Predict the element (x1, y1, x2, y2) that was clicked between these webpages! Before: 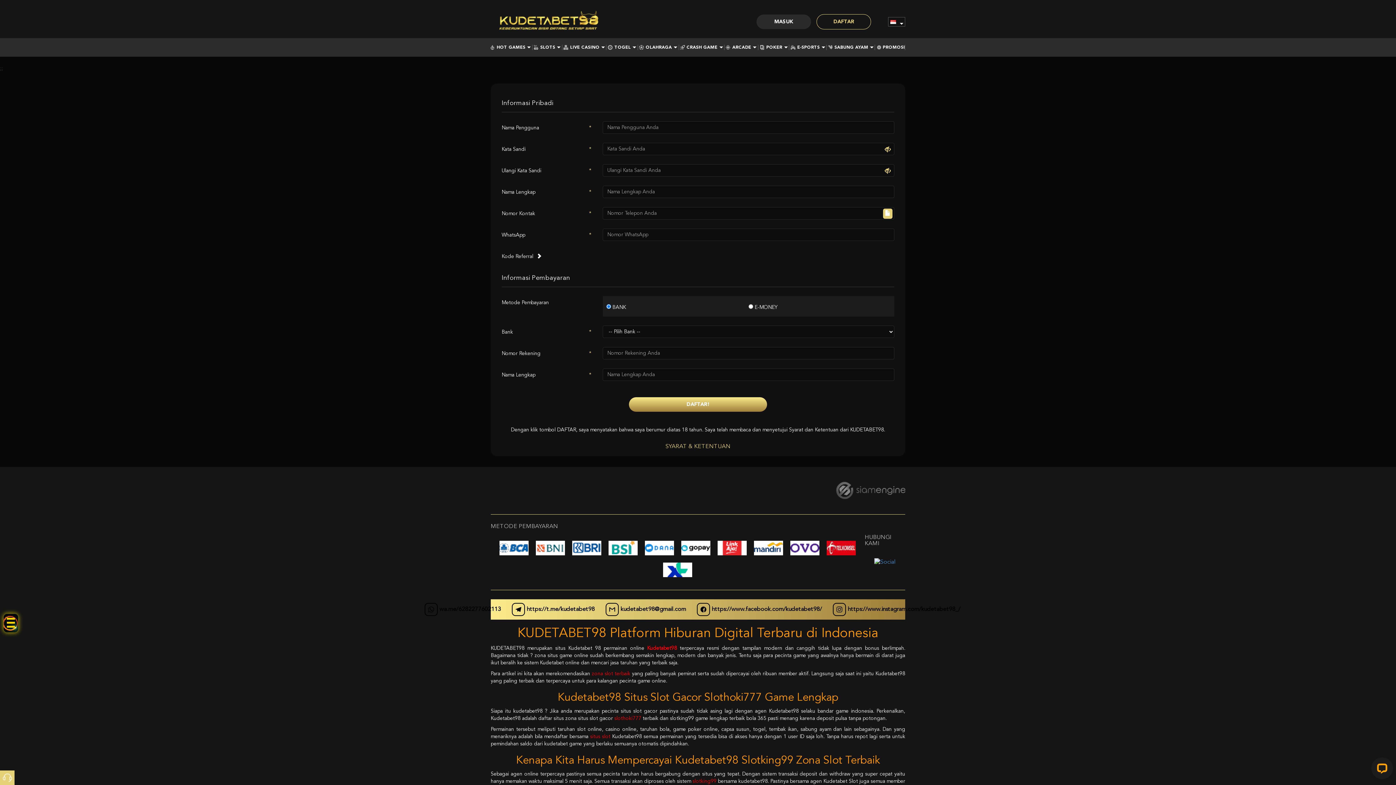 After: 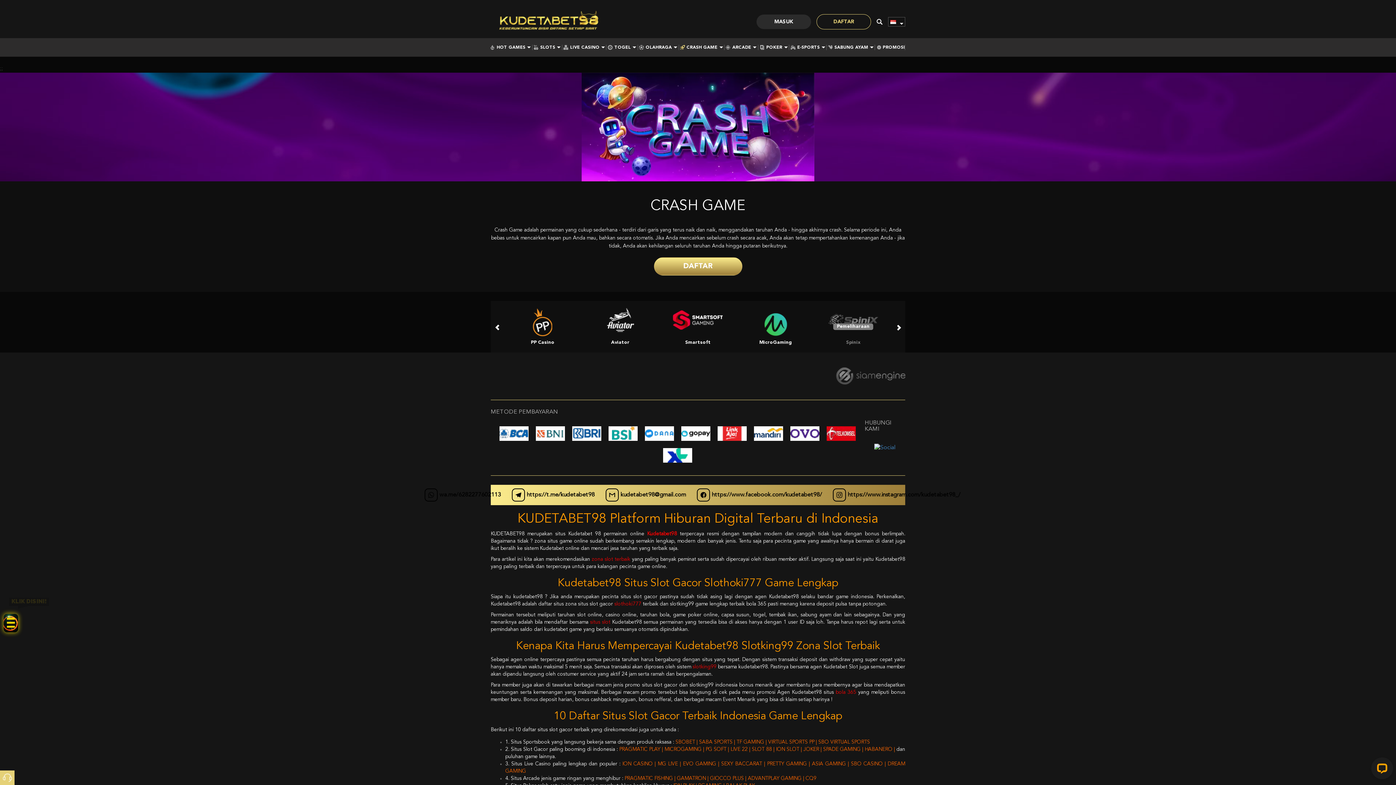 Action: bbox: (680, 45, 722, 49) label: CRASH GAME